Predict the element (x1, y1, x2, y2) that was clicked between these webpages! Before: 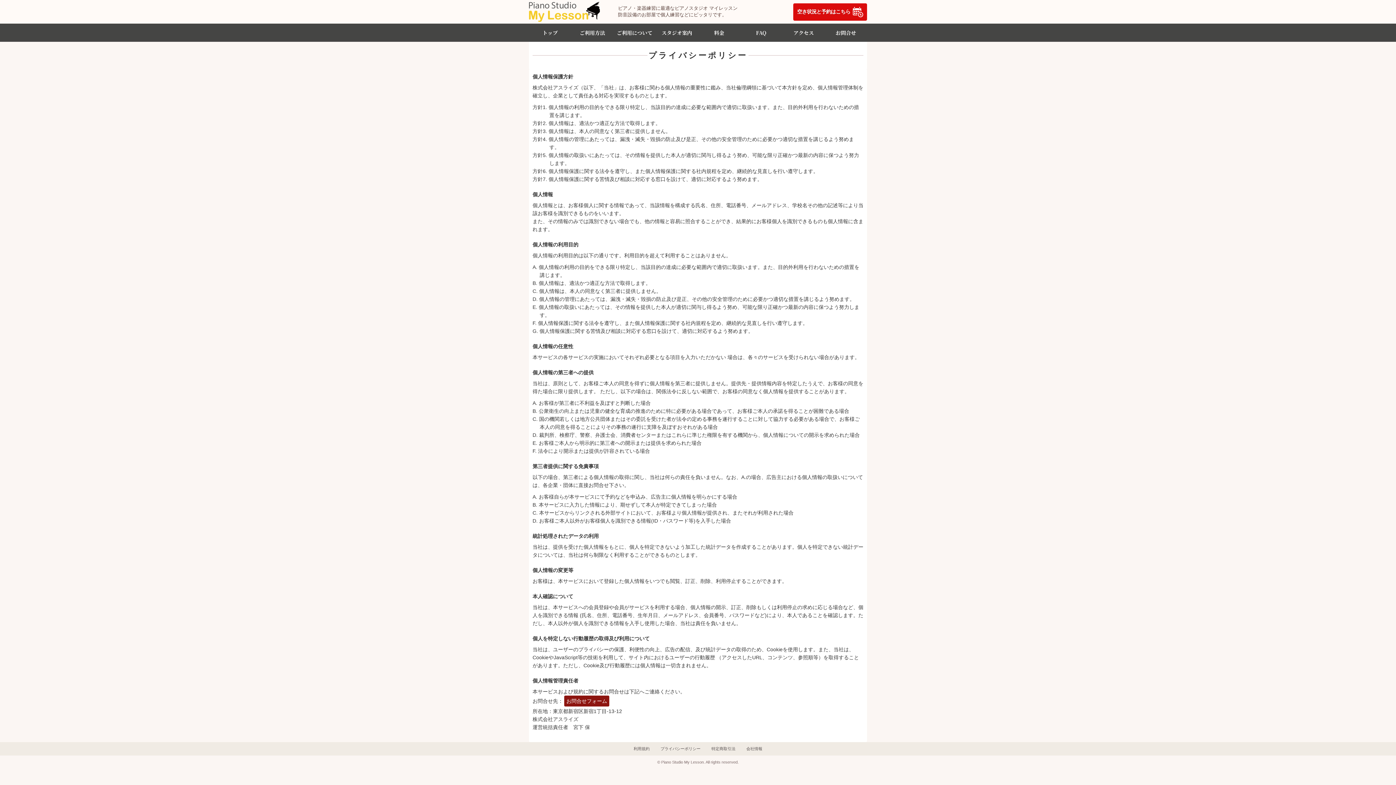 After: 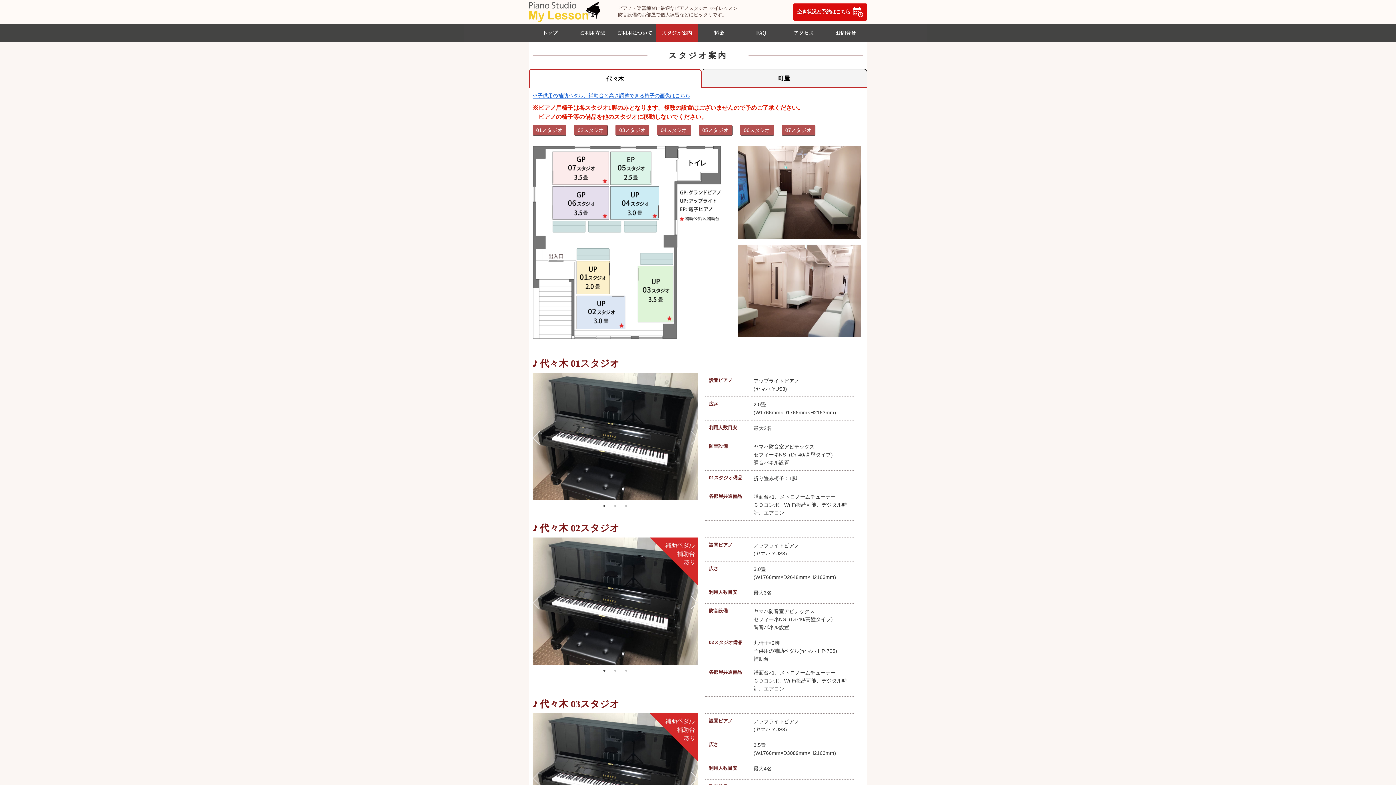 Action: bbox: (655, 23, 698, 41) label: スタジオ案内